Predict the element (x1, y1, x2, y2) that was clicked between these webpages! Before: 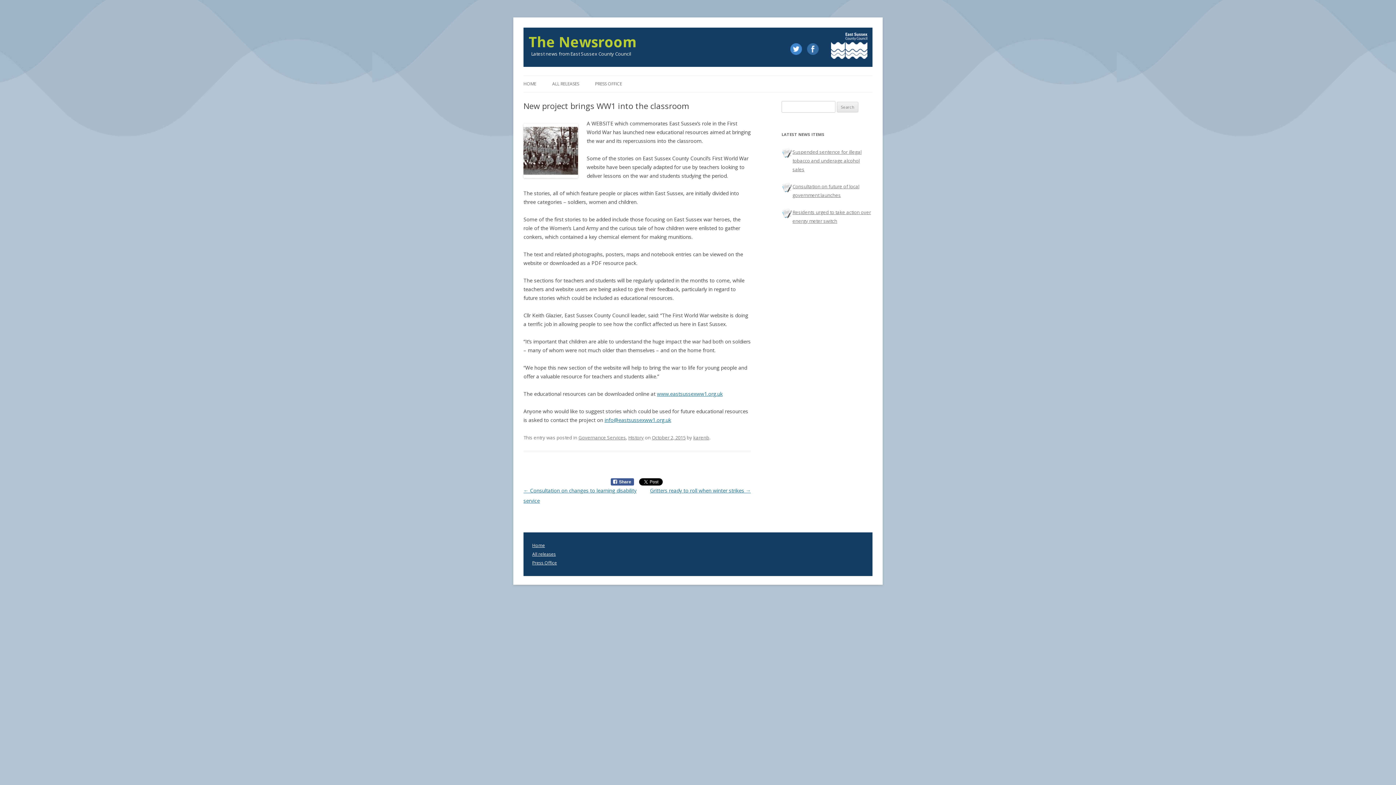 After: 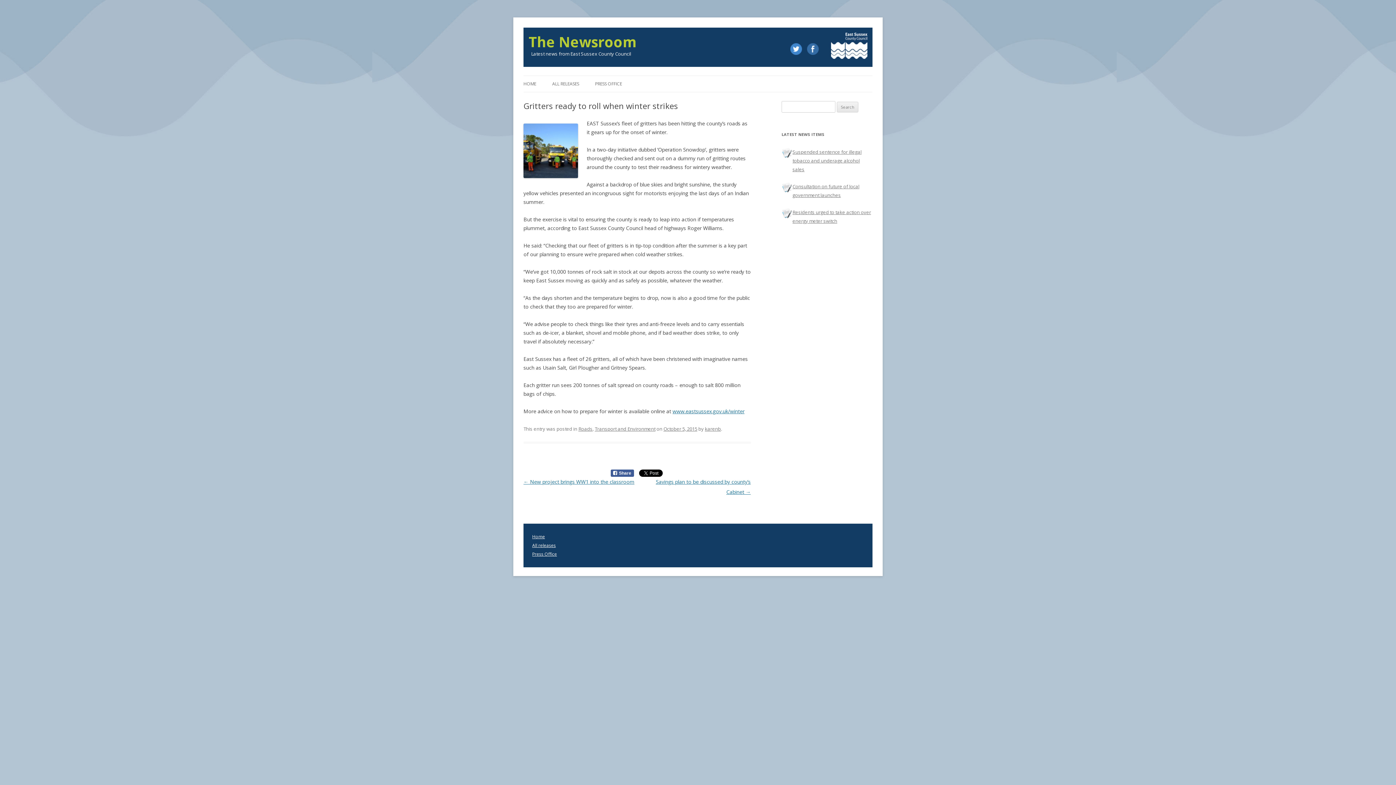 Action: bbox: (650, 487, 750, 494) label: Gritters ready to roll when winter strikes →